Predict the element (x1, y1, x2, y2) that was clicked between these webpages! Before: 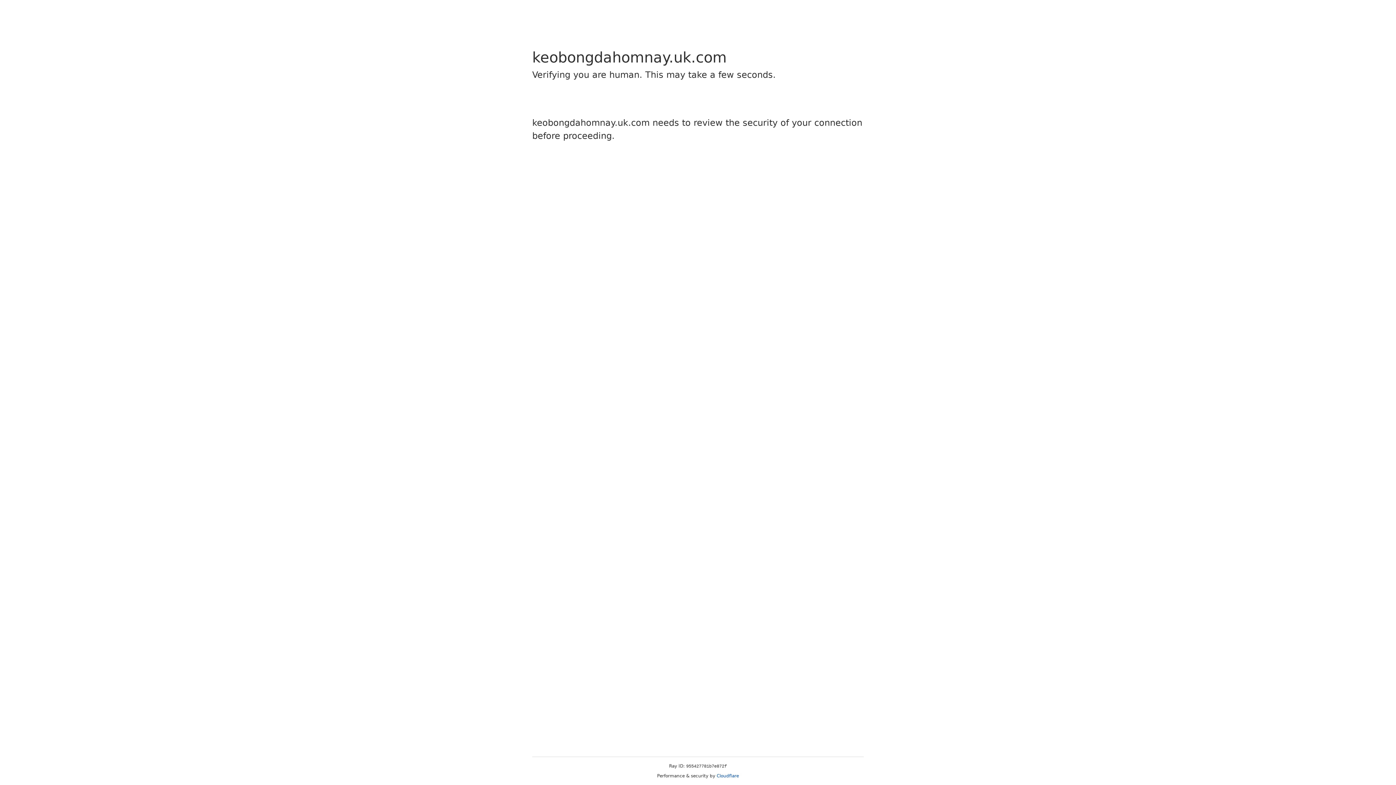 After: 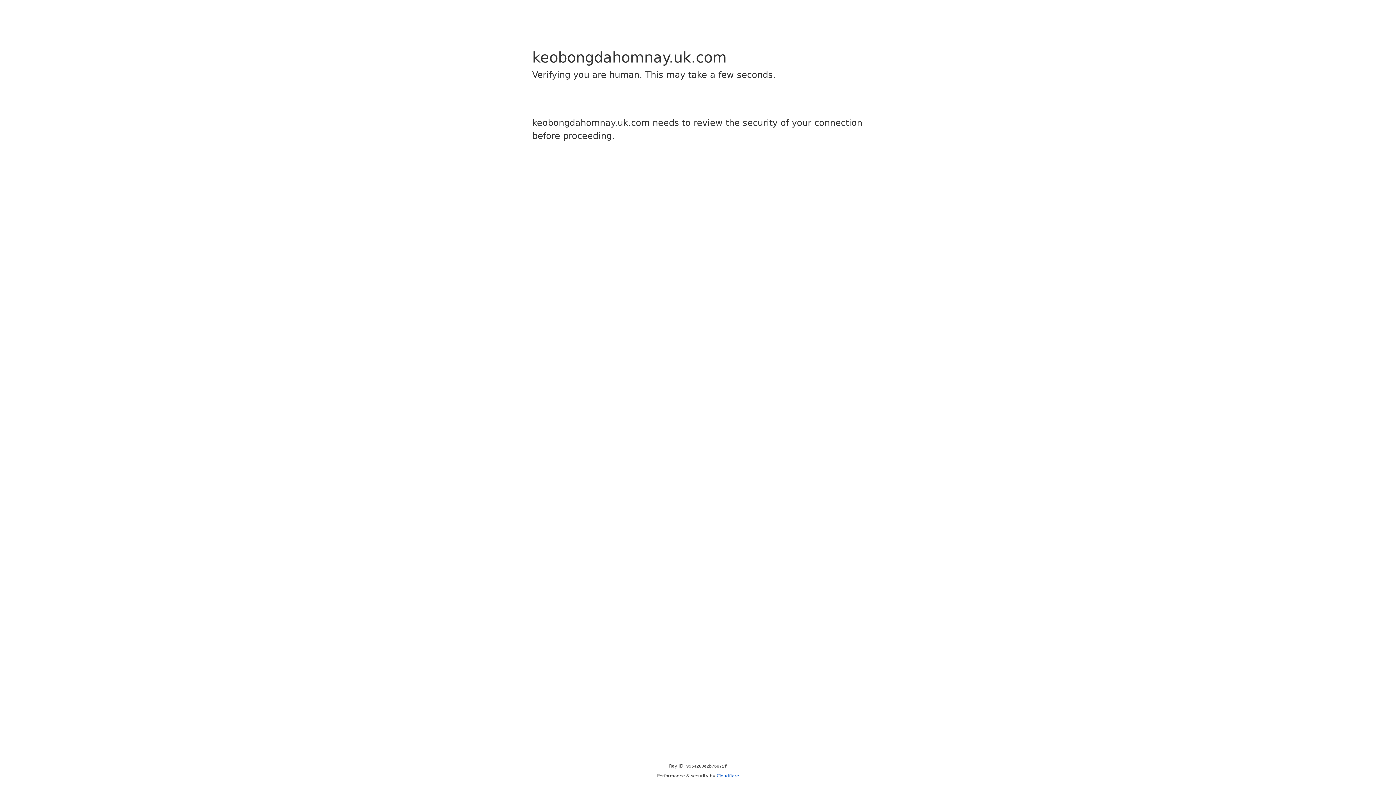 Action: label: Cloudflare bbox: (716, 773, 739, 778)